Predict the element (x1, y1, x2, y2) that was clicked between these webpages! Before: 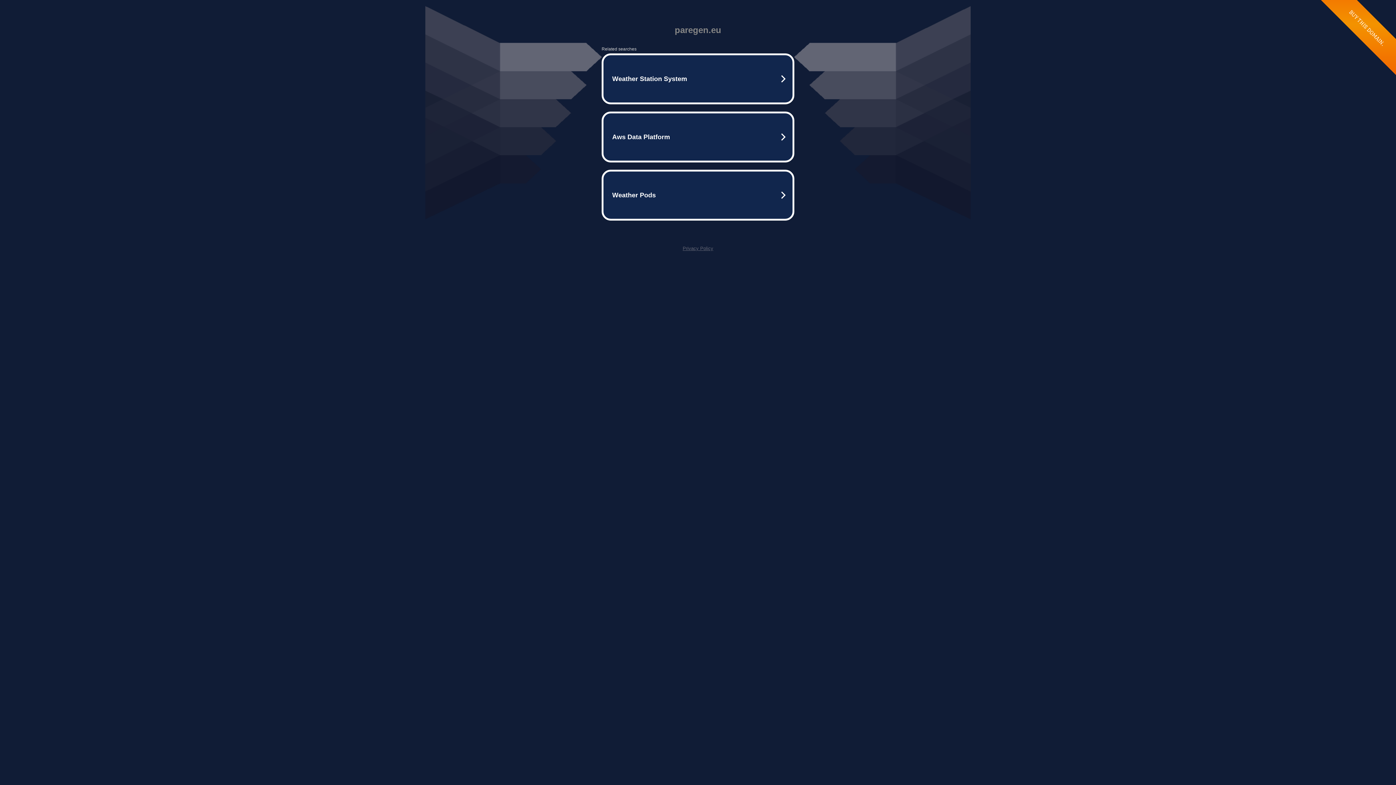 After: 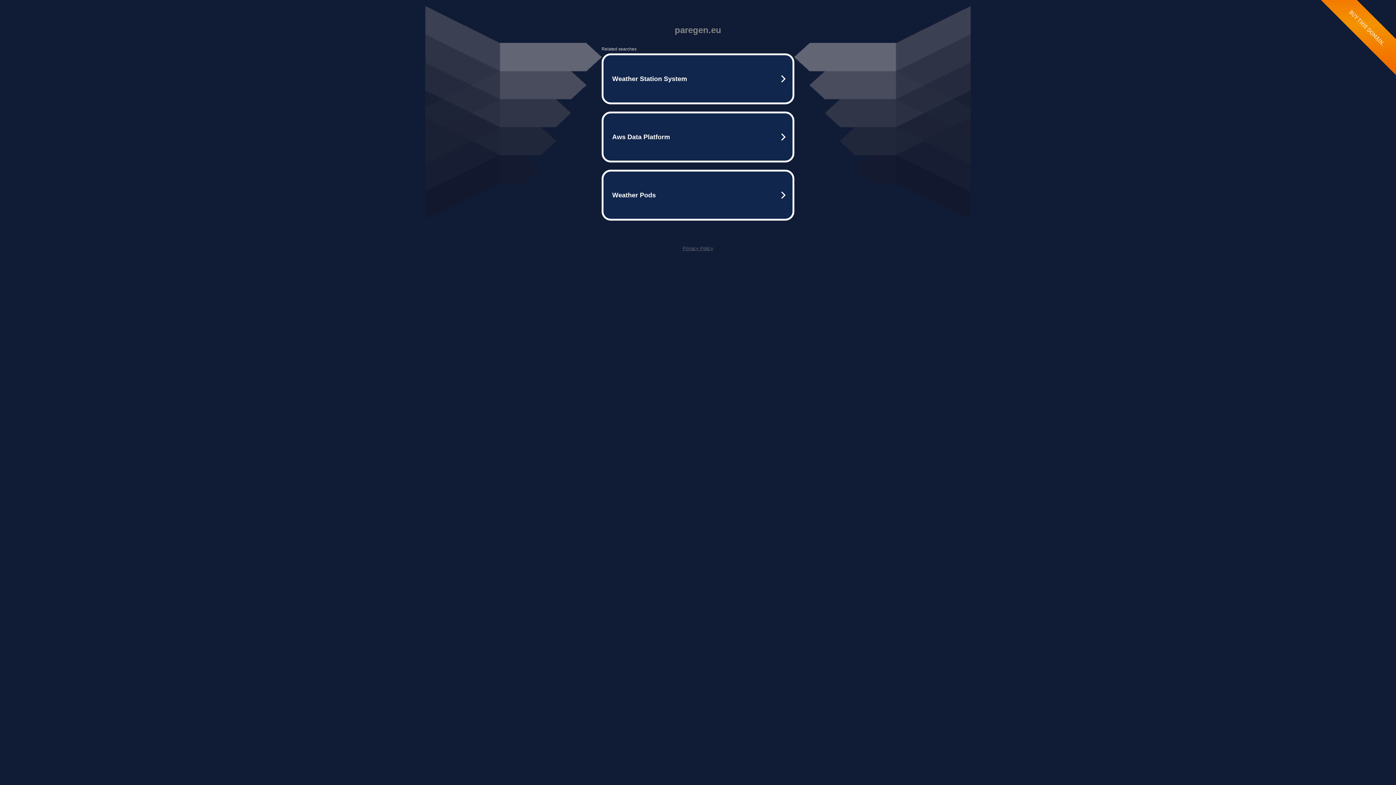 Action: label: Privacy Policy bbox: (682, 245, 713, 251)